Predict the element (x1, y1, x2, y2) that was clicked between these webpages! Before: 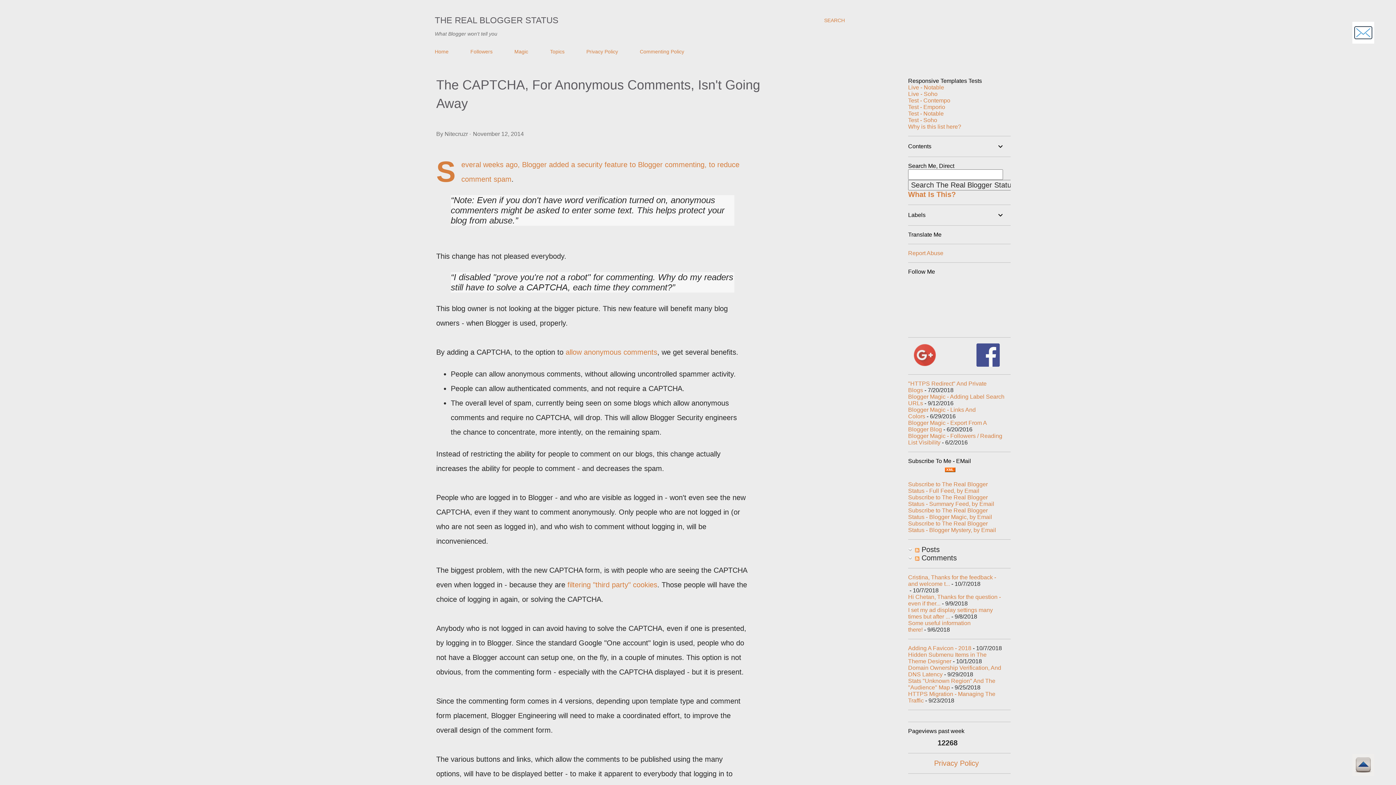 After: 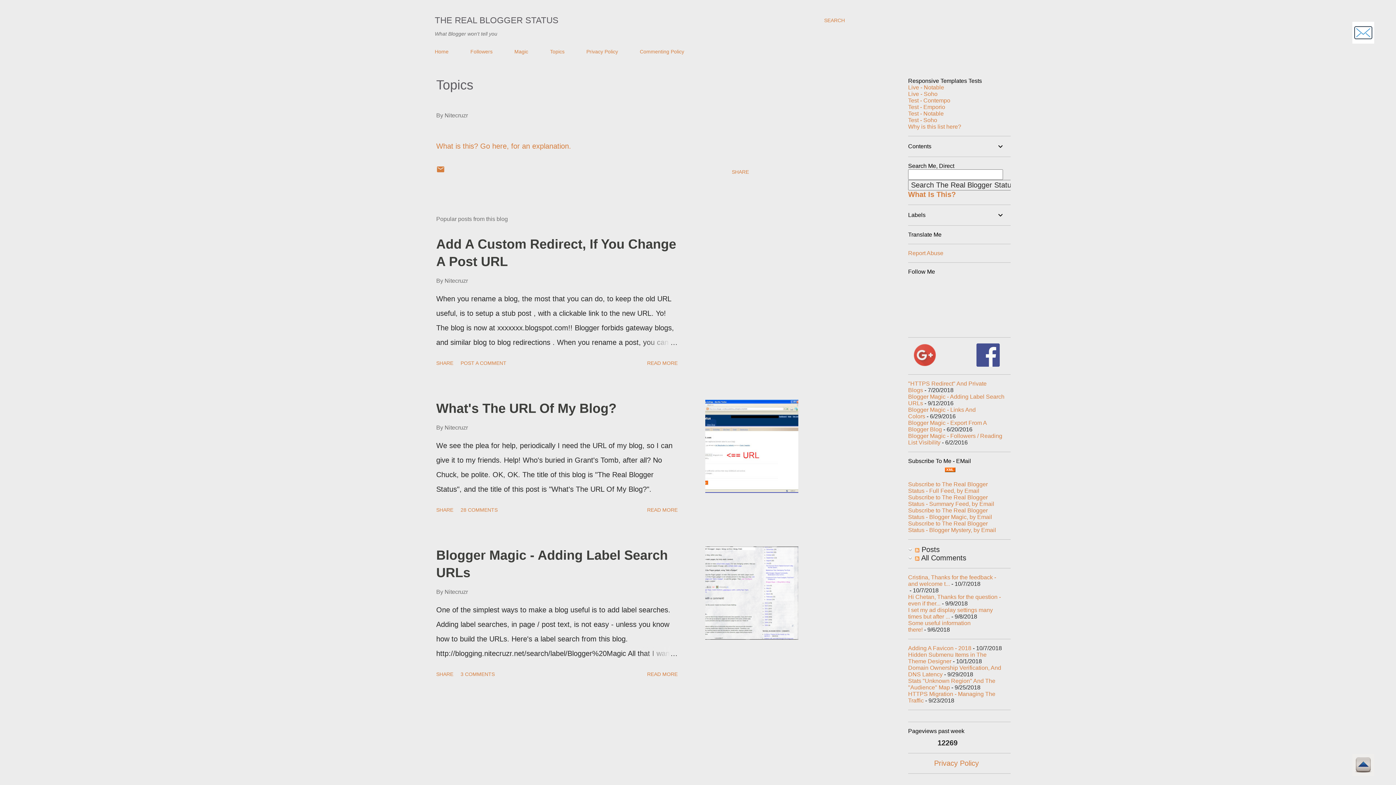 Action: label: Topics bbox: (545, 44, 569, 58)